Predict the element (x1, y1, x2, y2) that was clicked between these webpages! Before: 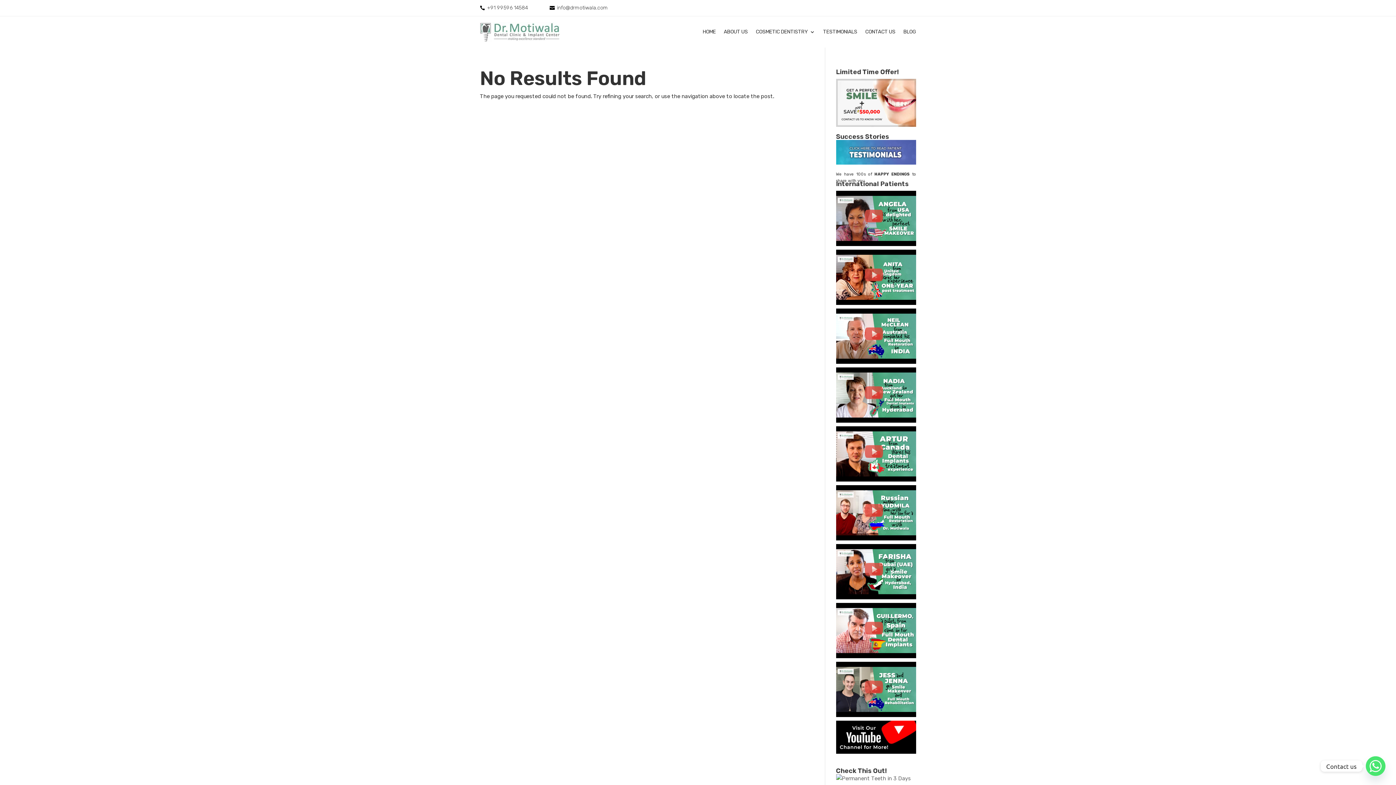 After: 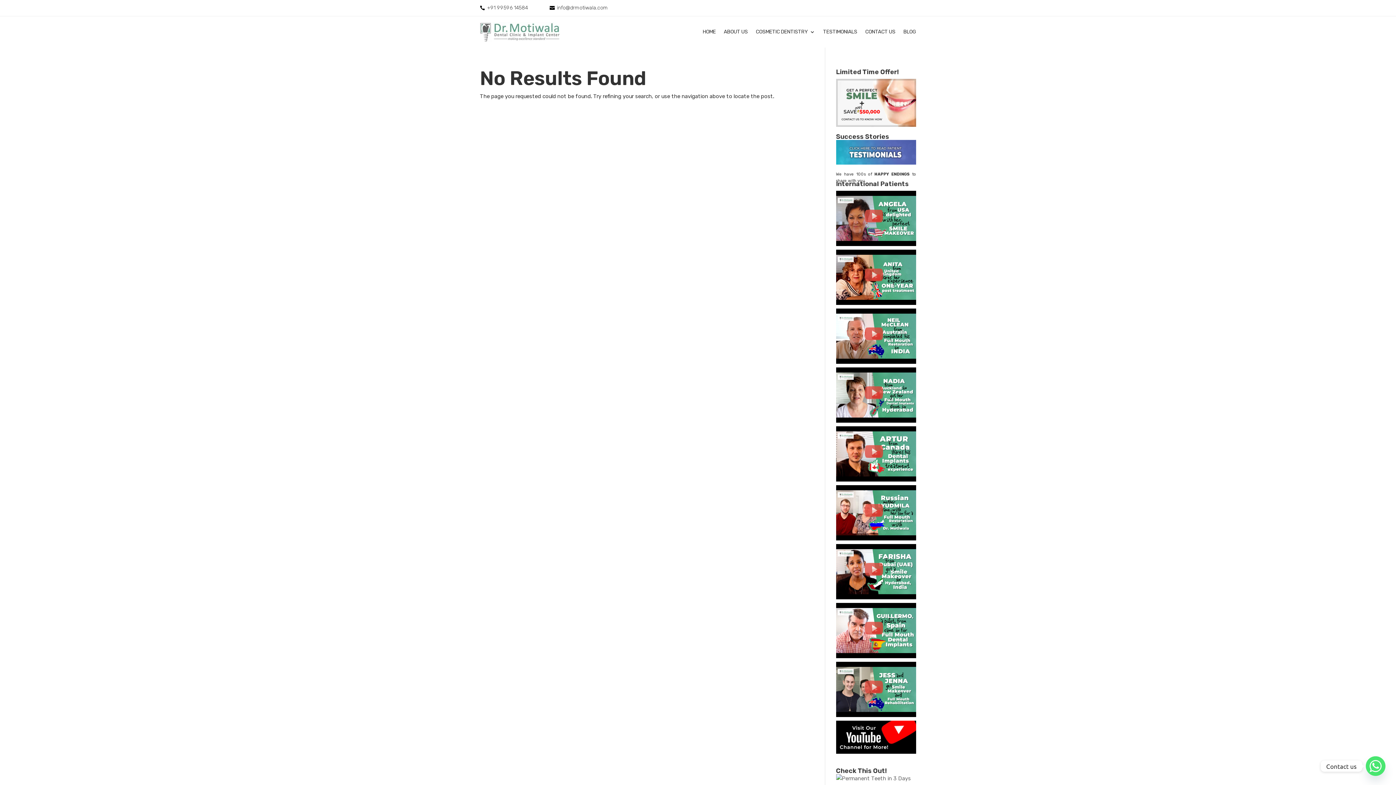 Action: bbox: (836, 775, 911, 782)